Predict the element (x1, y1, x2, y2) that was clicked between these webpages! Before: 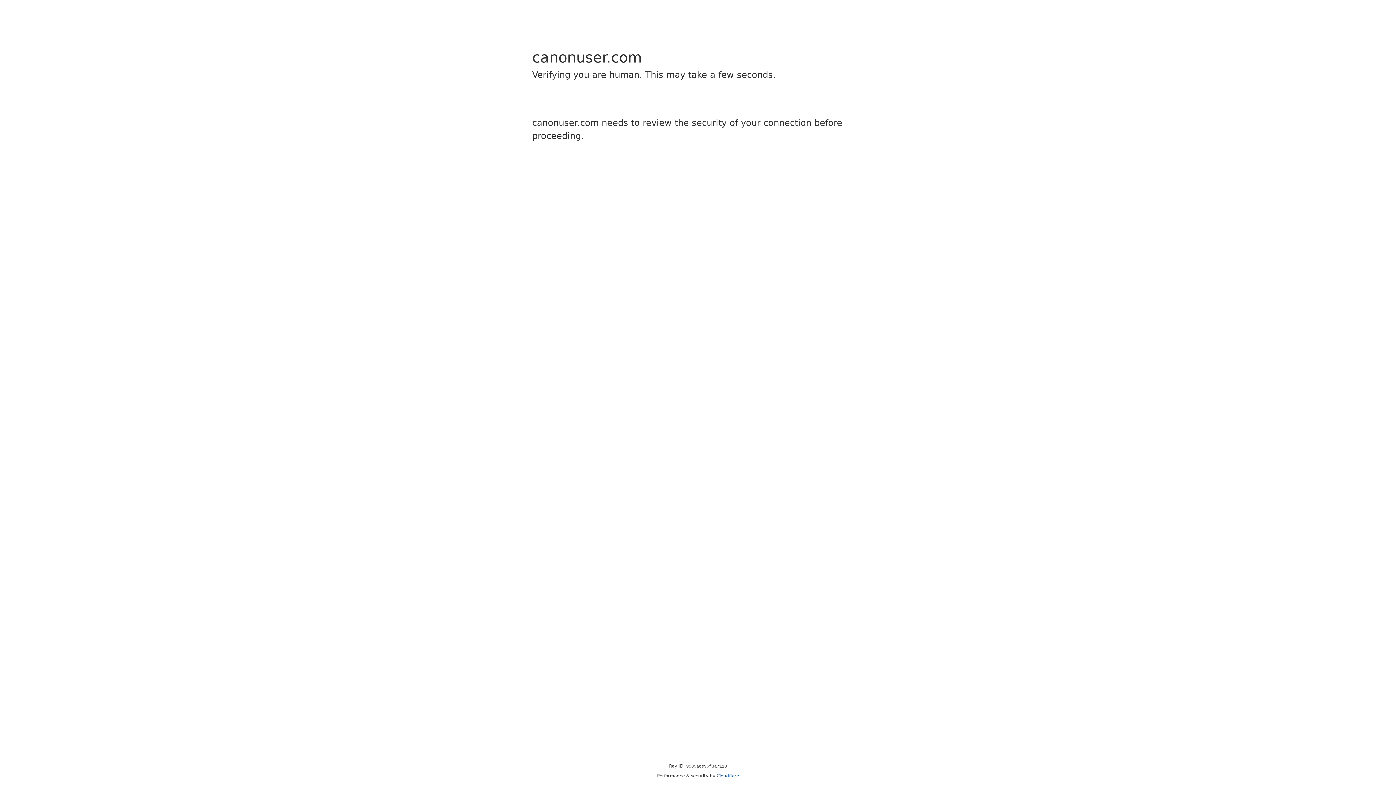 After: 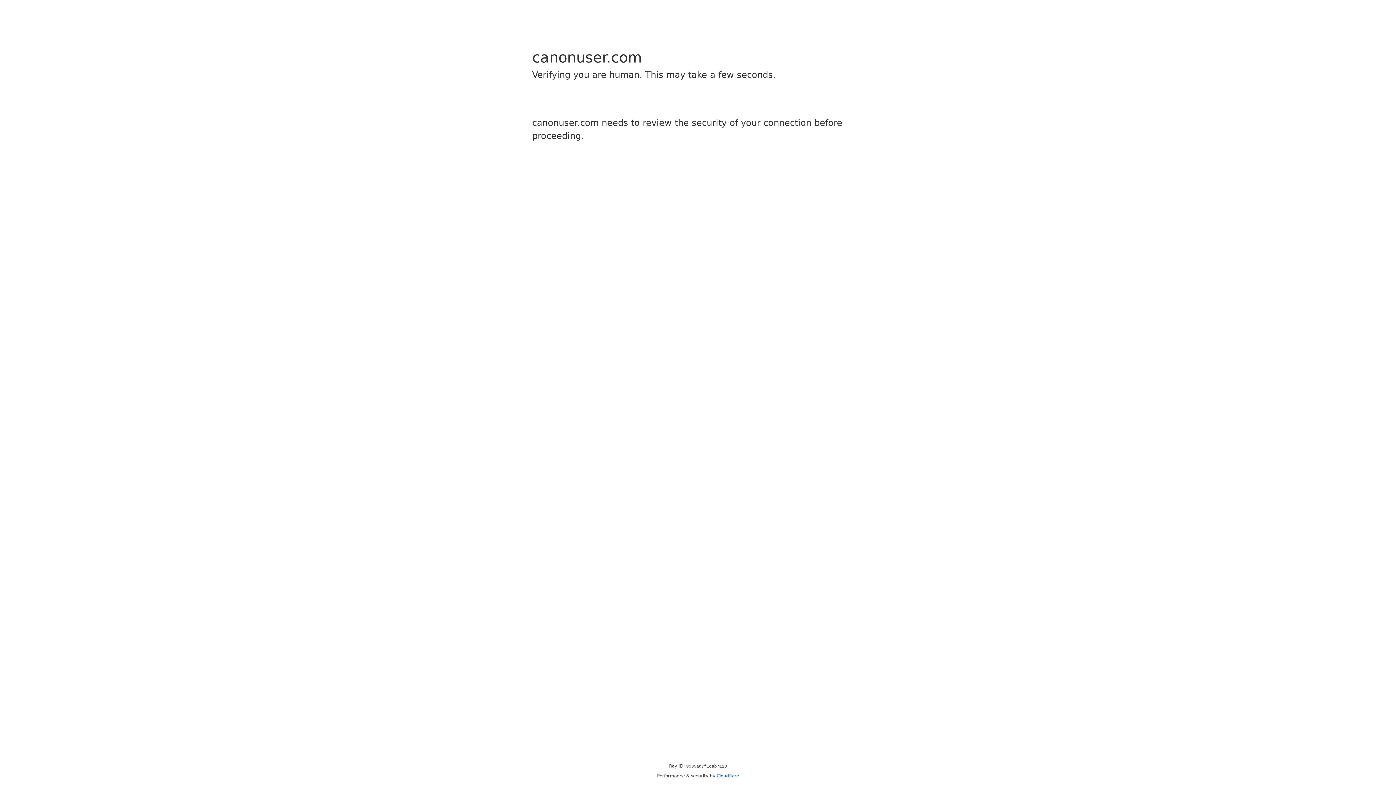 Action: bbox: (716, 773, 739, 778) label: Cloudflare